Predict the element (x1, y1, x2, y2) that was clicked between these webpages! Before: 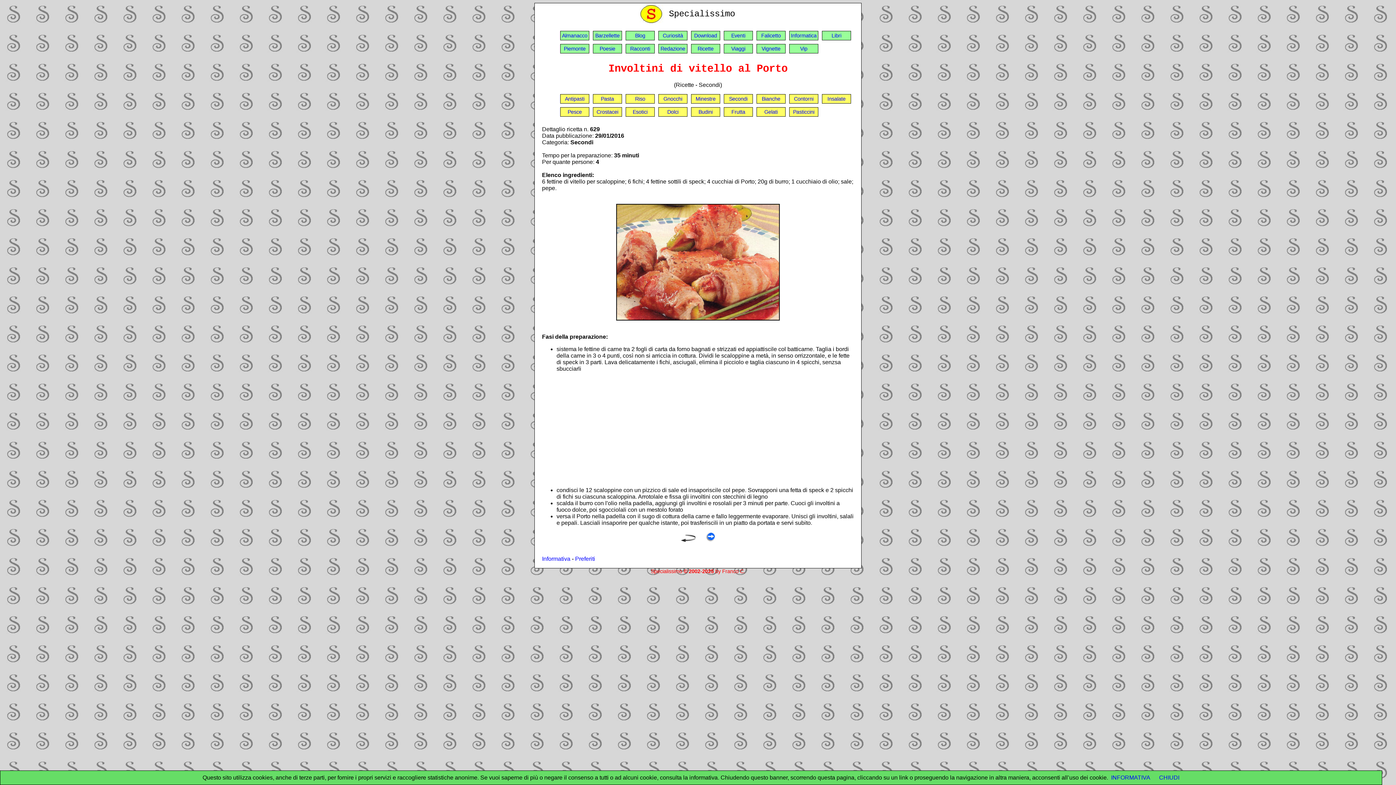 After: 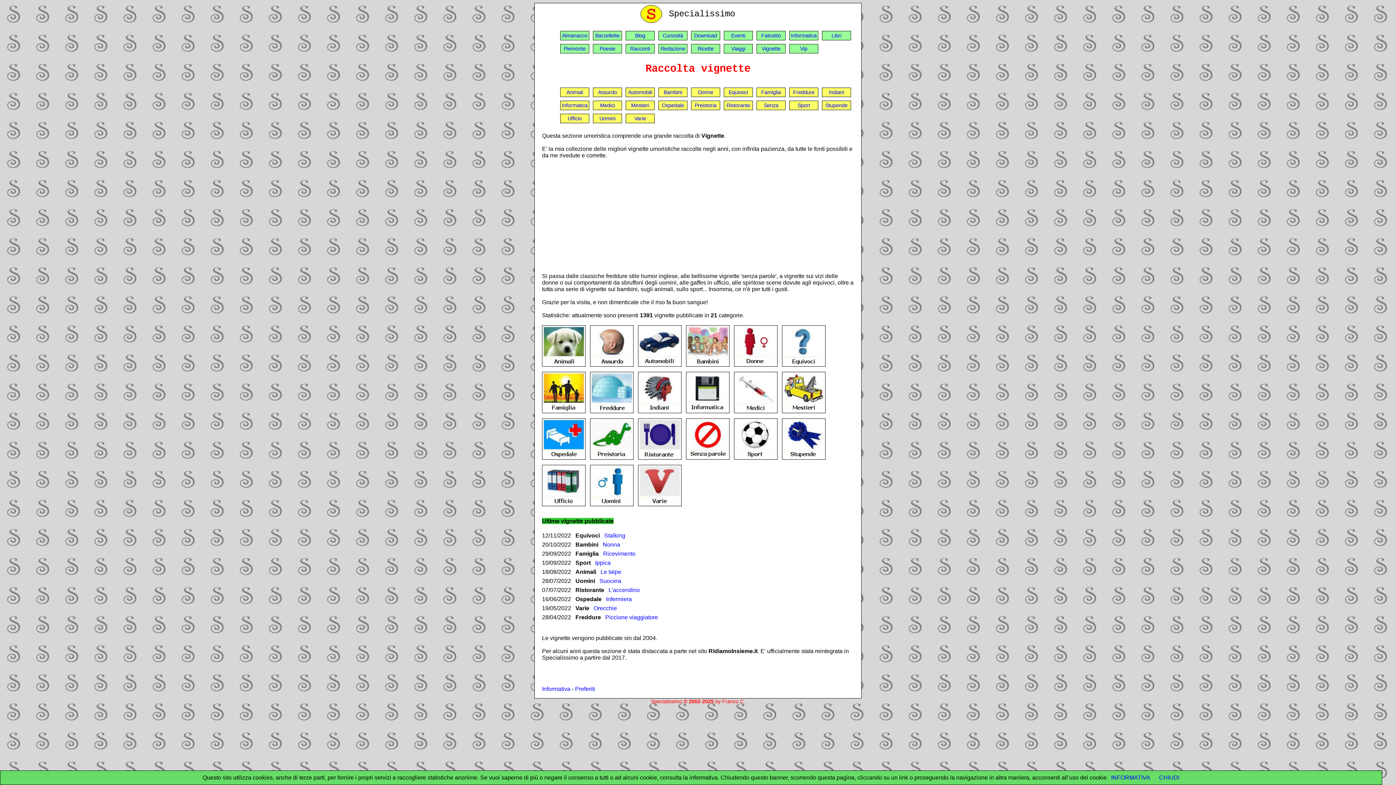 Action: bbox: (757, 44, 785, 53) label: Vignette